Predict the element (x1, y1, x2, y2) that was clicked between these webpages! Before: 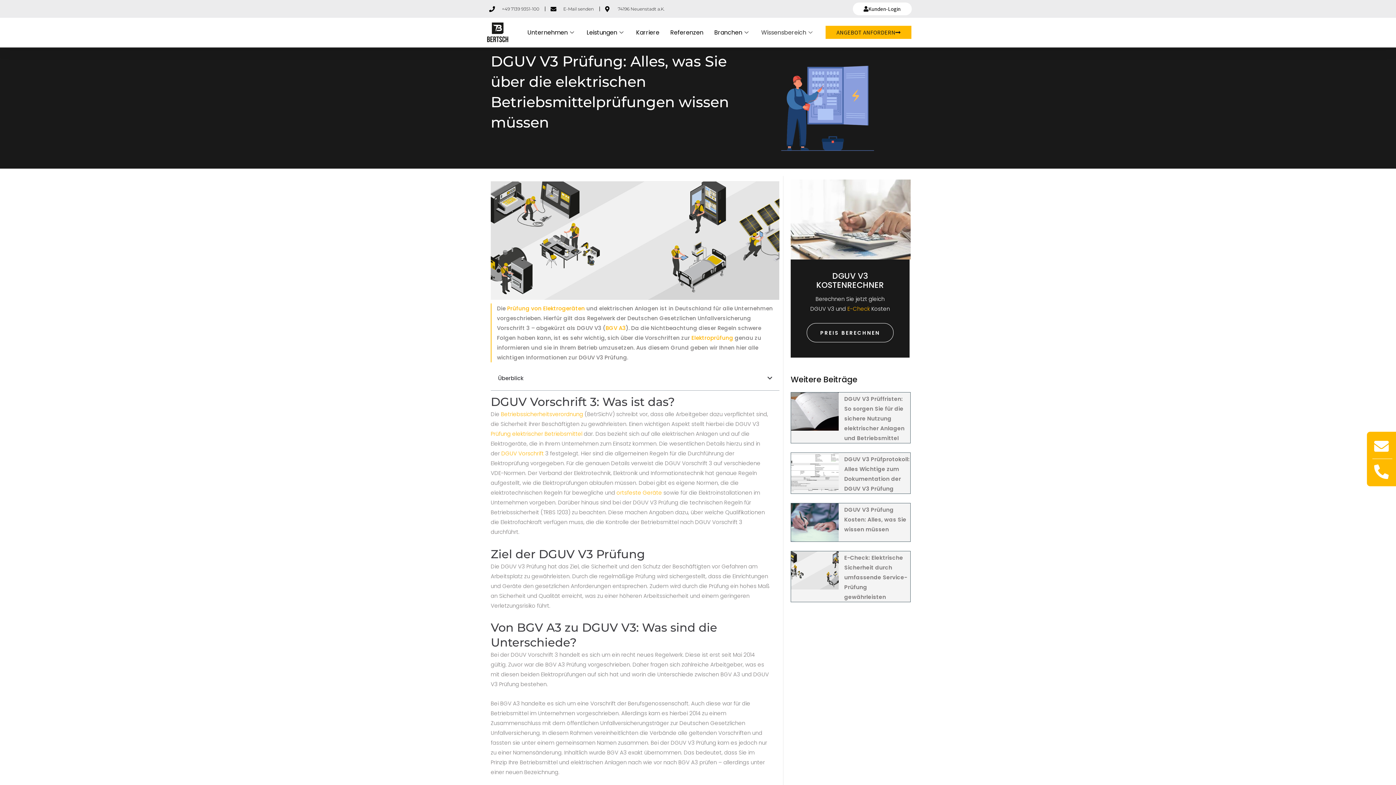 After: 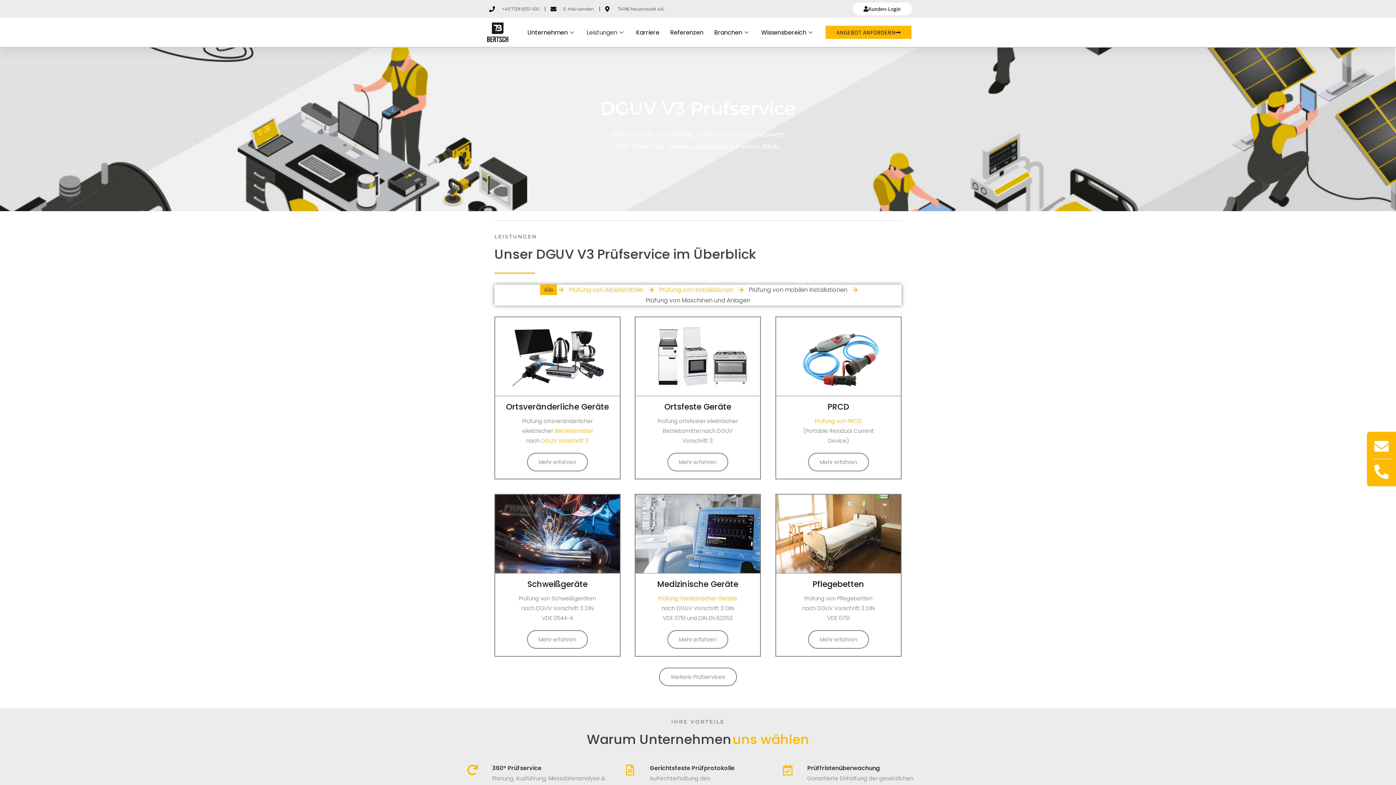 Action: bbox: (581, 17, 630, 46) label: Leistungen